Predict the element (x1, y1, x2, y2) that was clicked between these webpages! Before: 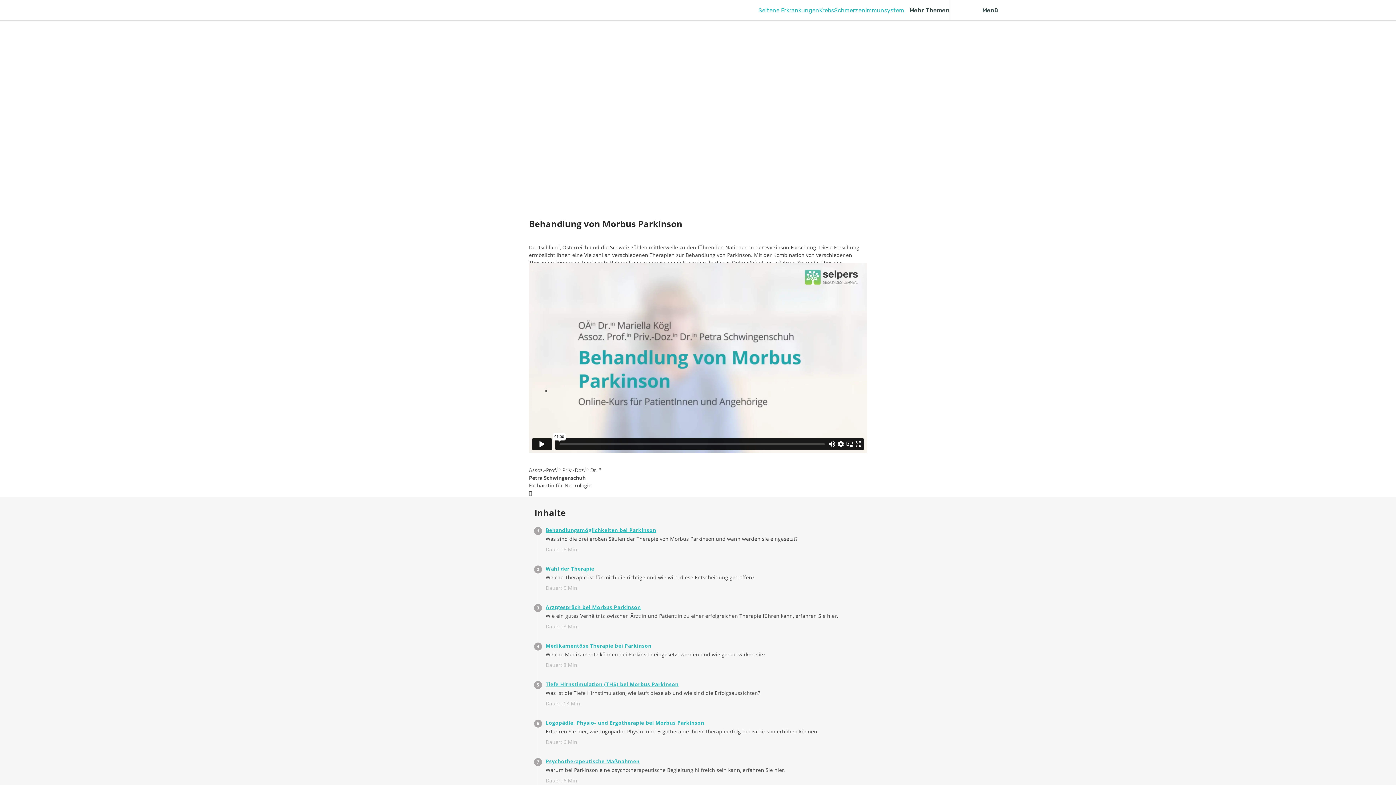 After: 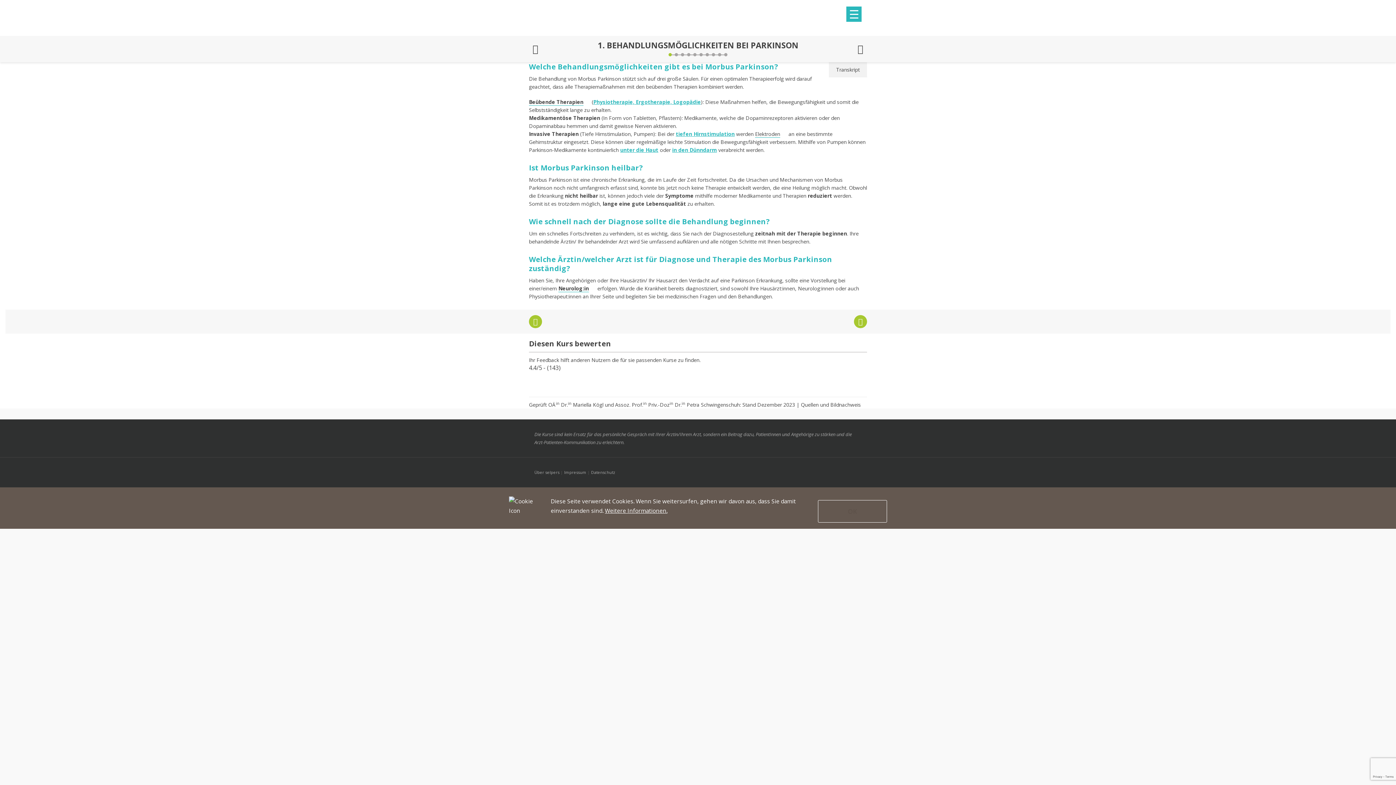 Action: label: Behandlungsmöglichkeiten bei Parkinson bbox: (545, 526, 656, 533)